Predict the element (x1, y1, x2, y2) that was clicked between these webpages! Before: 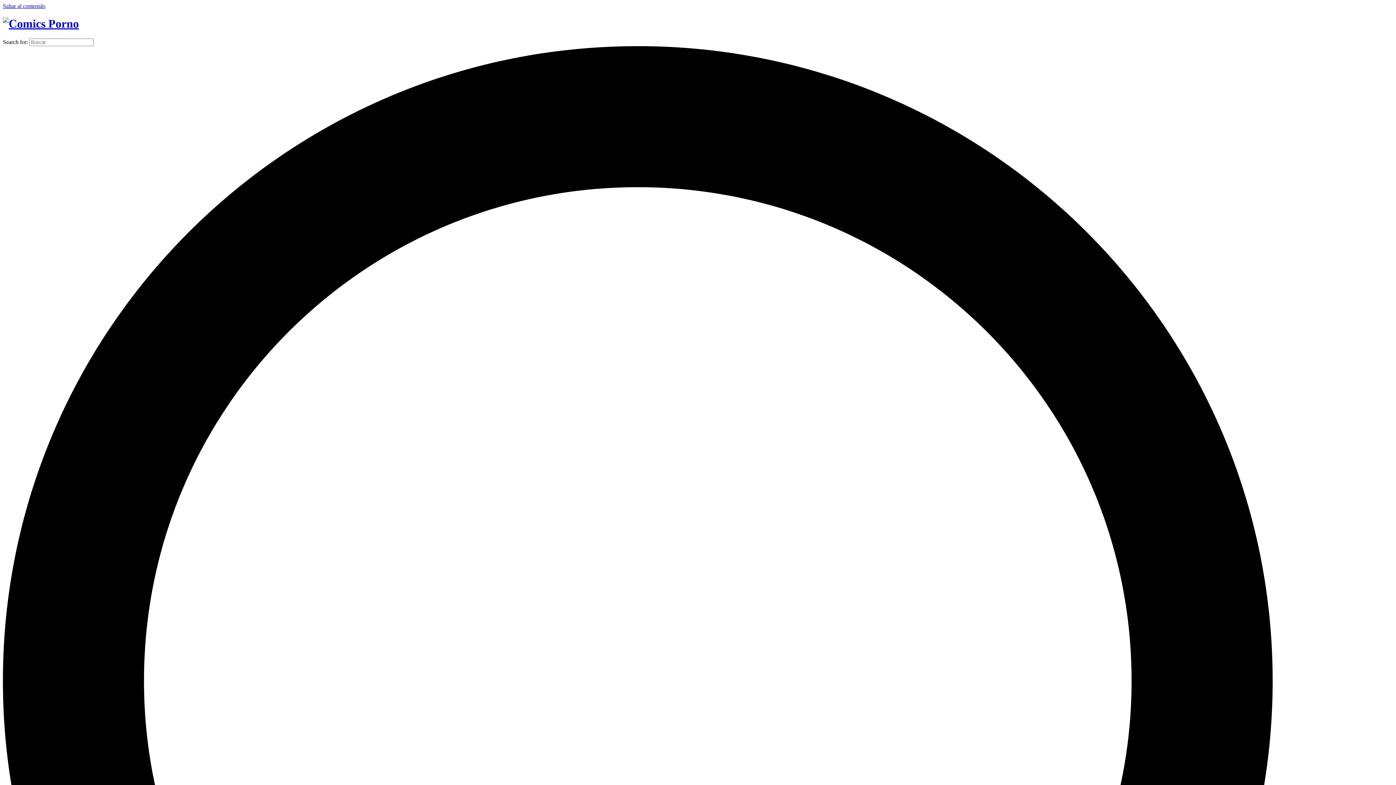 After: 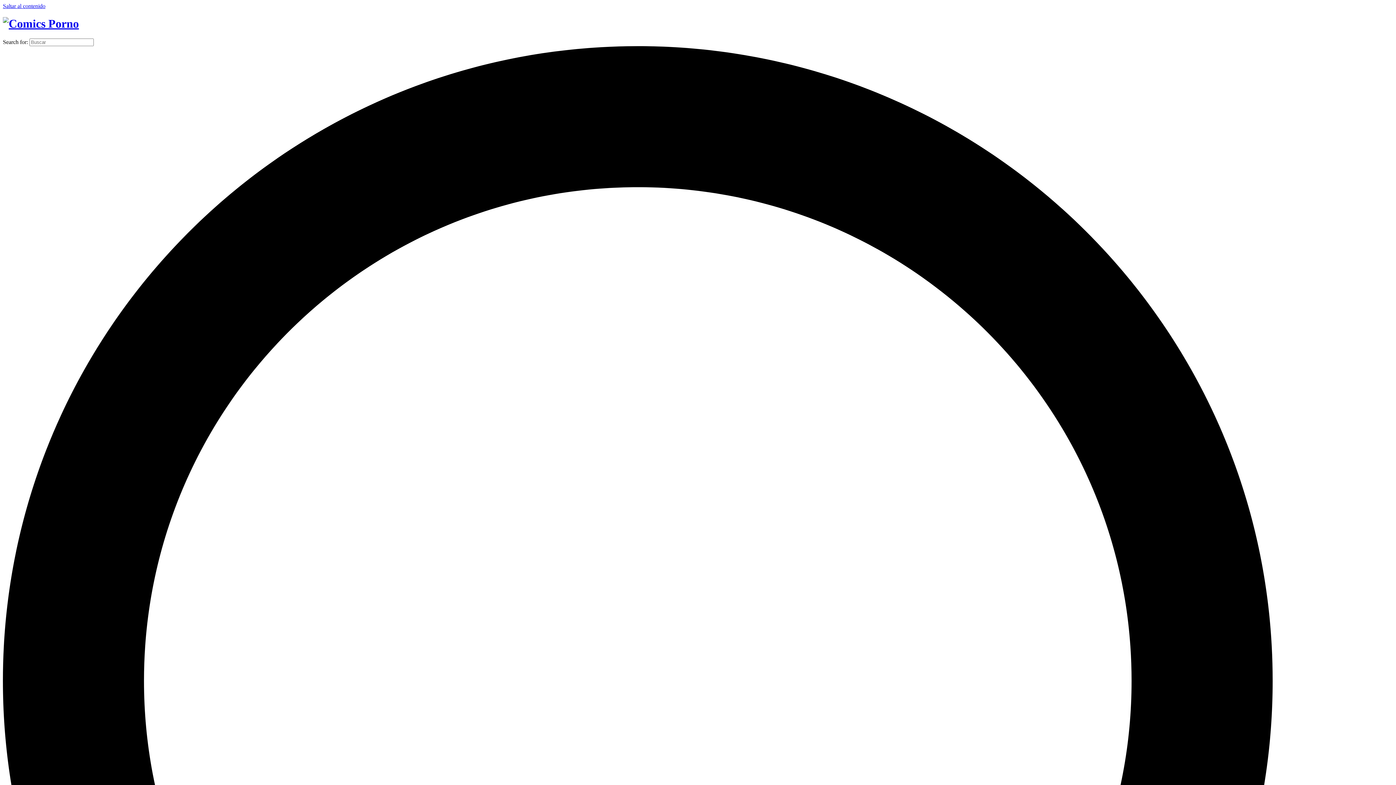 Action: bbox: (2, 17, 78, 30)